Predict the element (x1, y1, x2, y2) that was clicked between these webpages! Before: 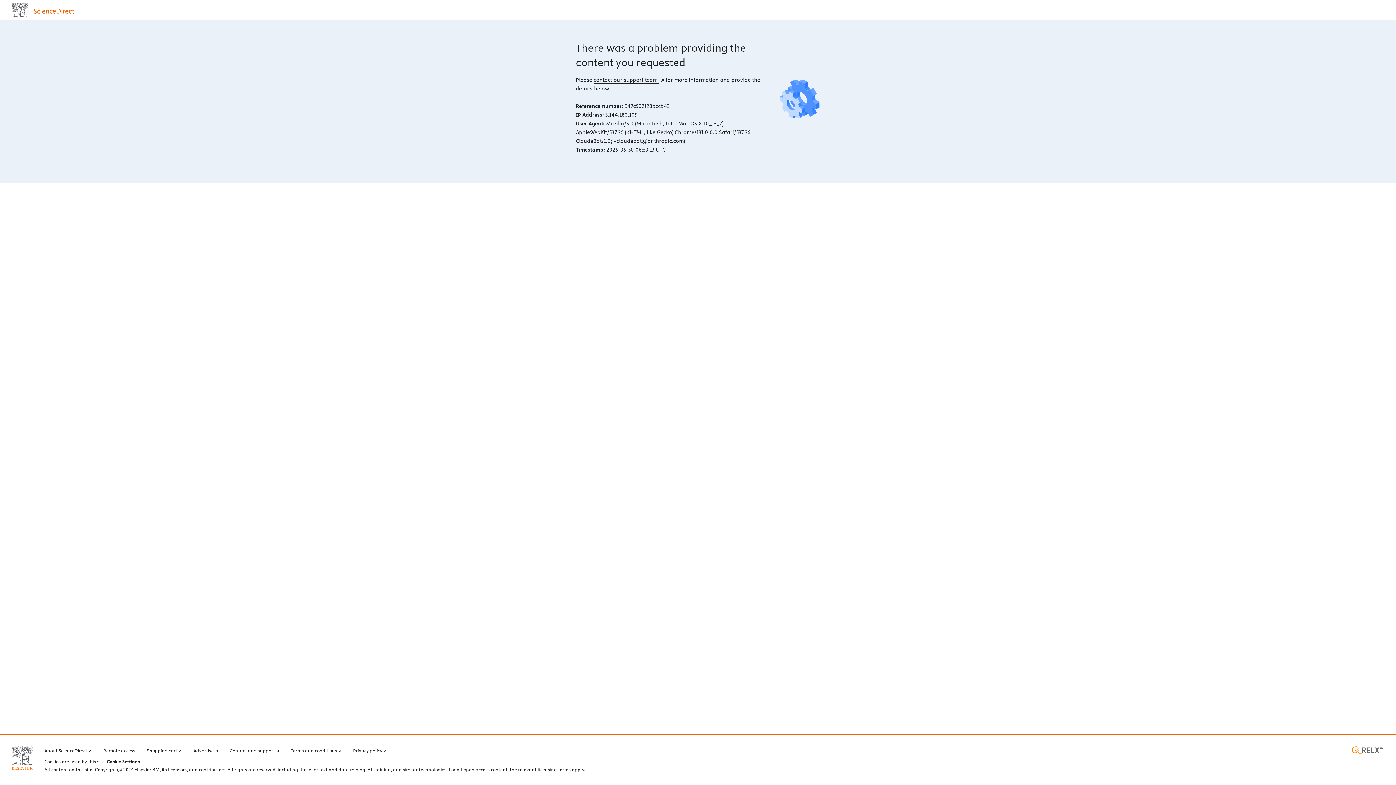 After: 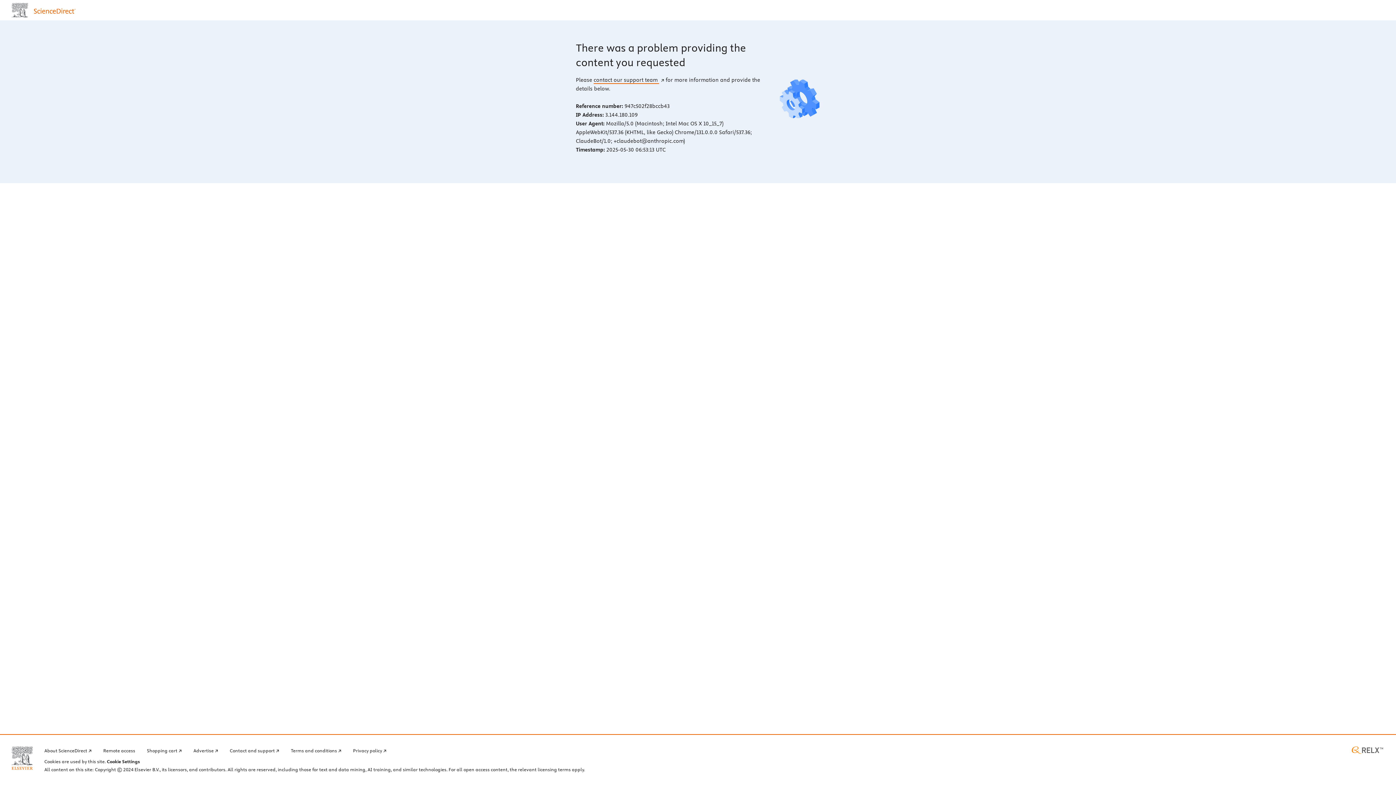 Action: bbox: (593, 76, 664, 83) label: contact our support team 